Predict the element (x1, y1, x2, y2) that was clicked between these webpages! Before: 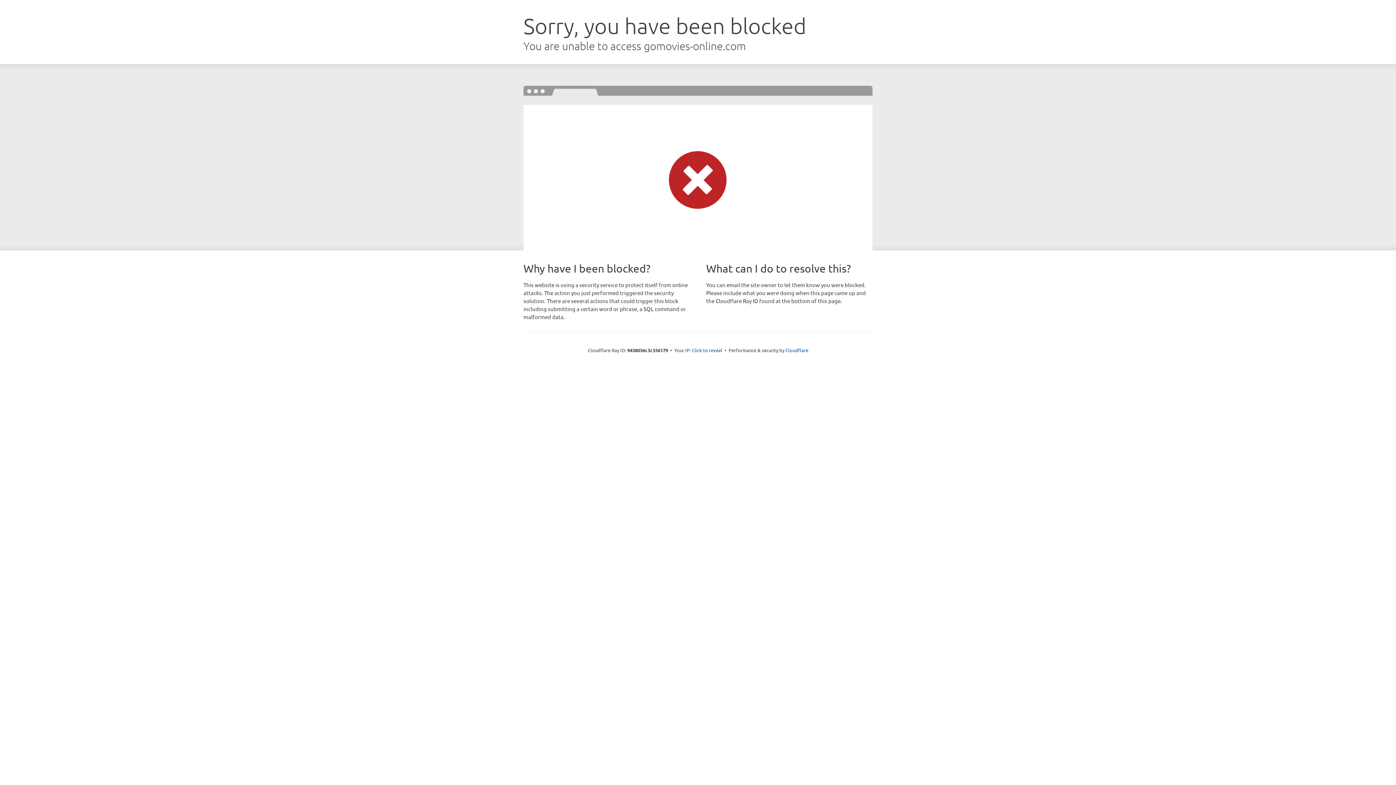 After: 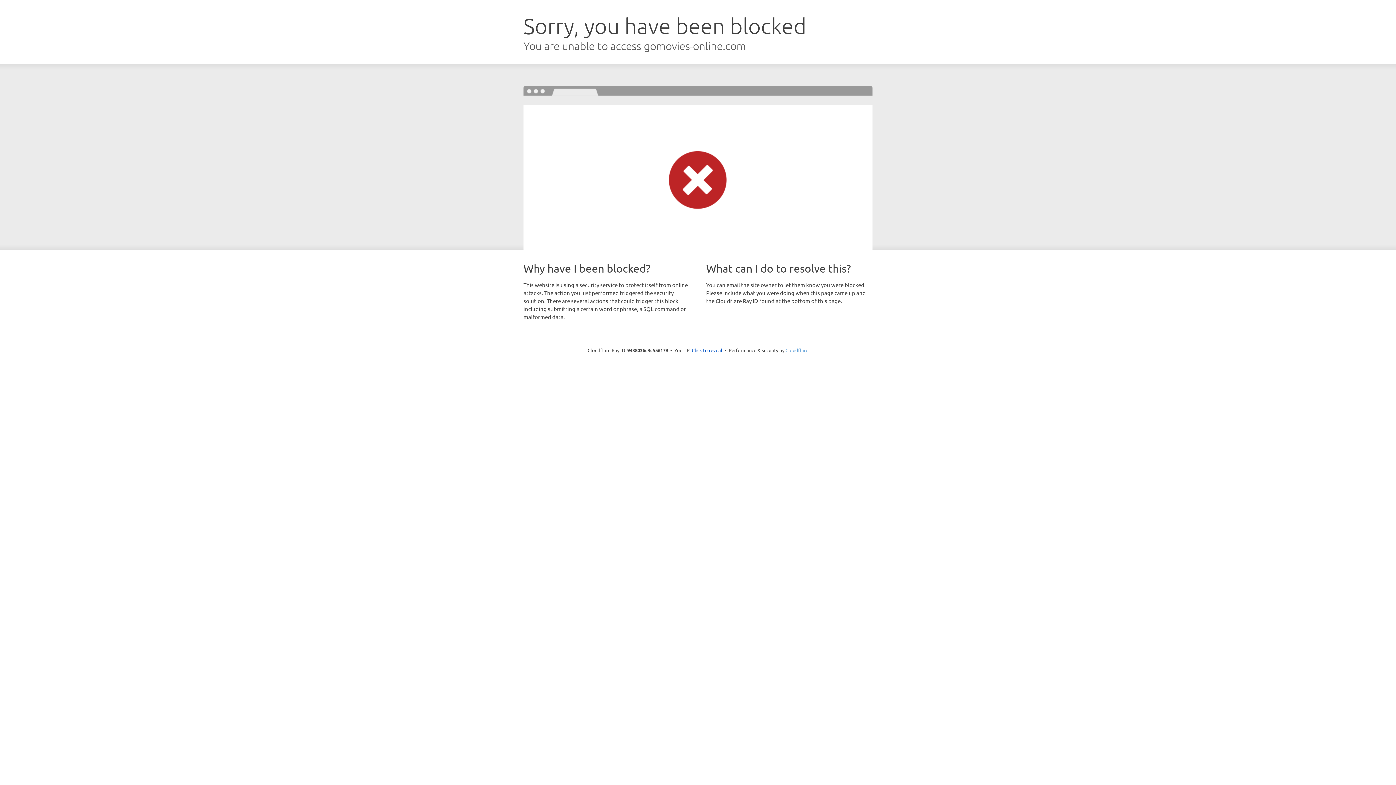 Action: bbox: (785, 347, 808, 353) label: Cloudflare